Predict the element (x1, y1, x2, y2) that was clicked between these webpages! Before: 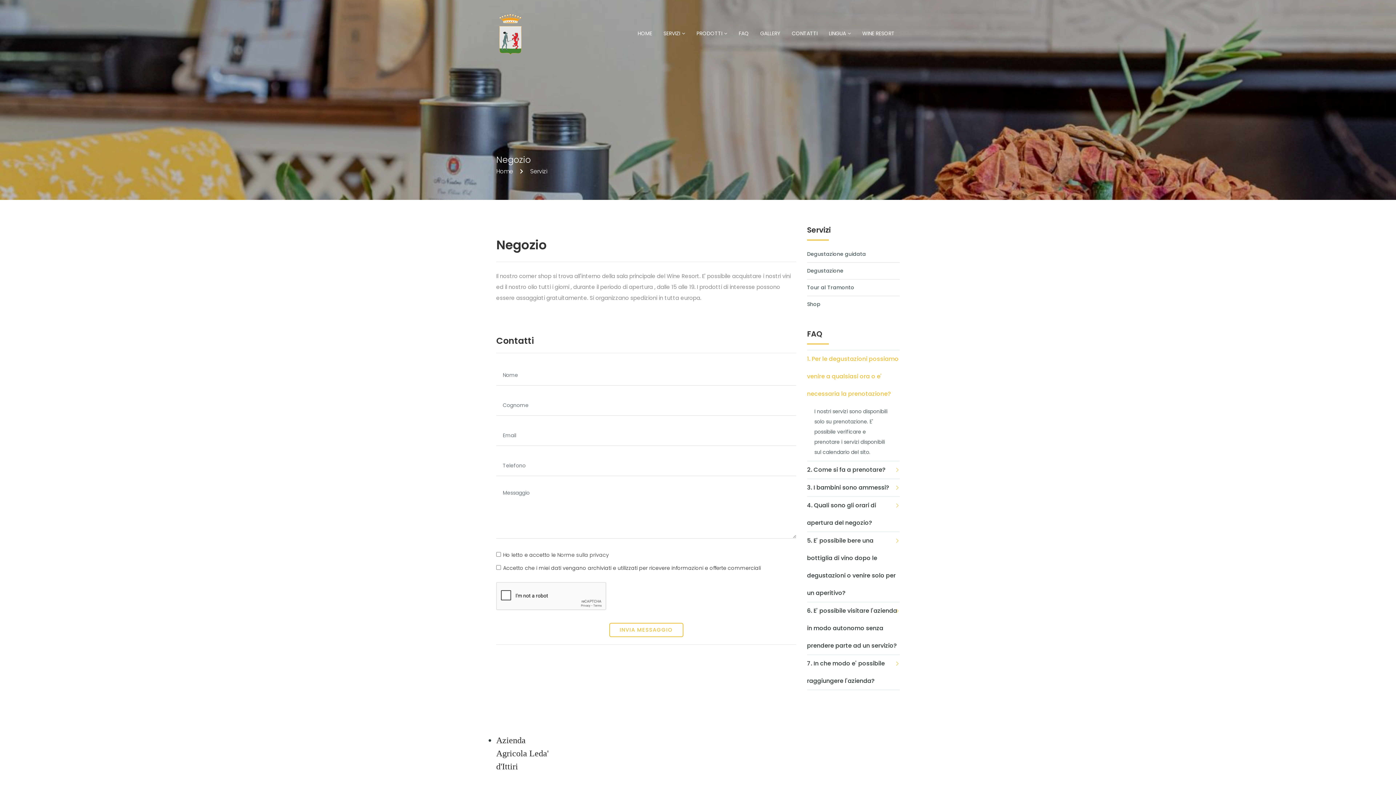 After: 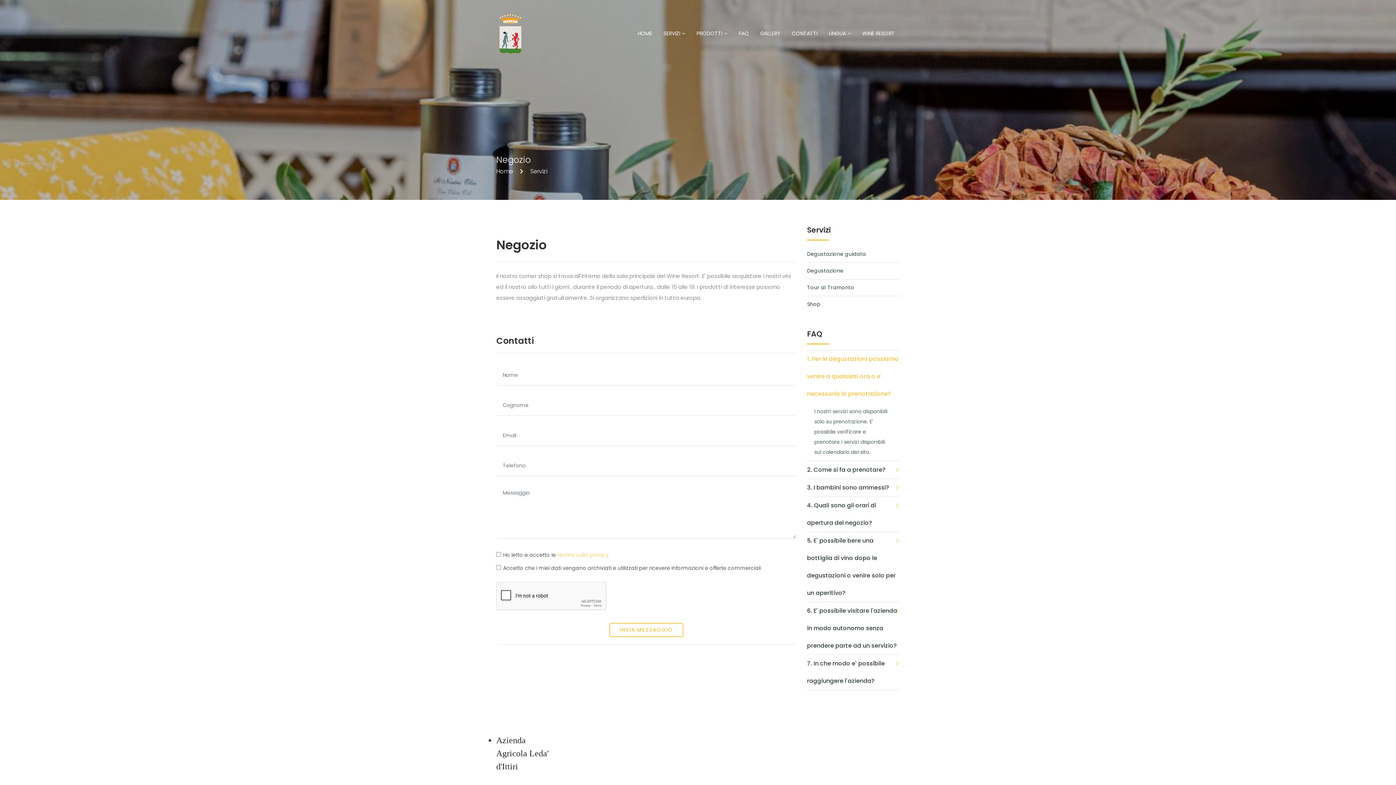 Action: label: Norme sulla privacy bbox: (557, 551, 609, 558)